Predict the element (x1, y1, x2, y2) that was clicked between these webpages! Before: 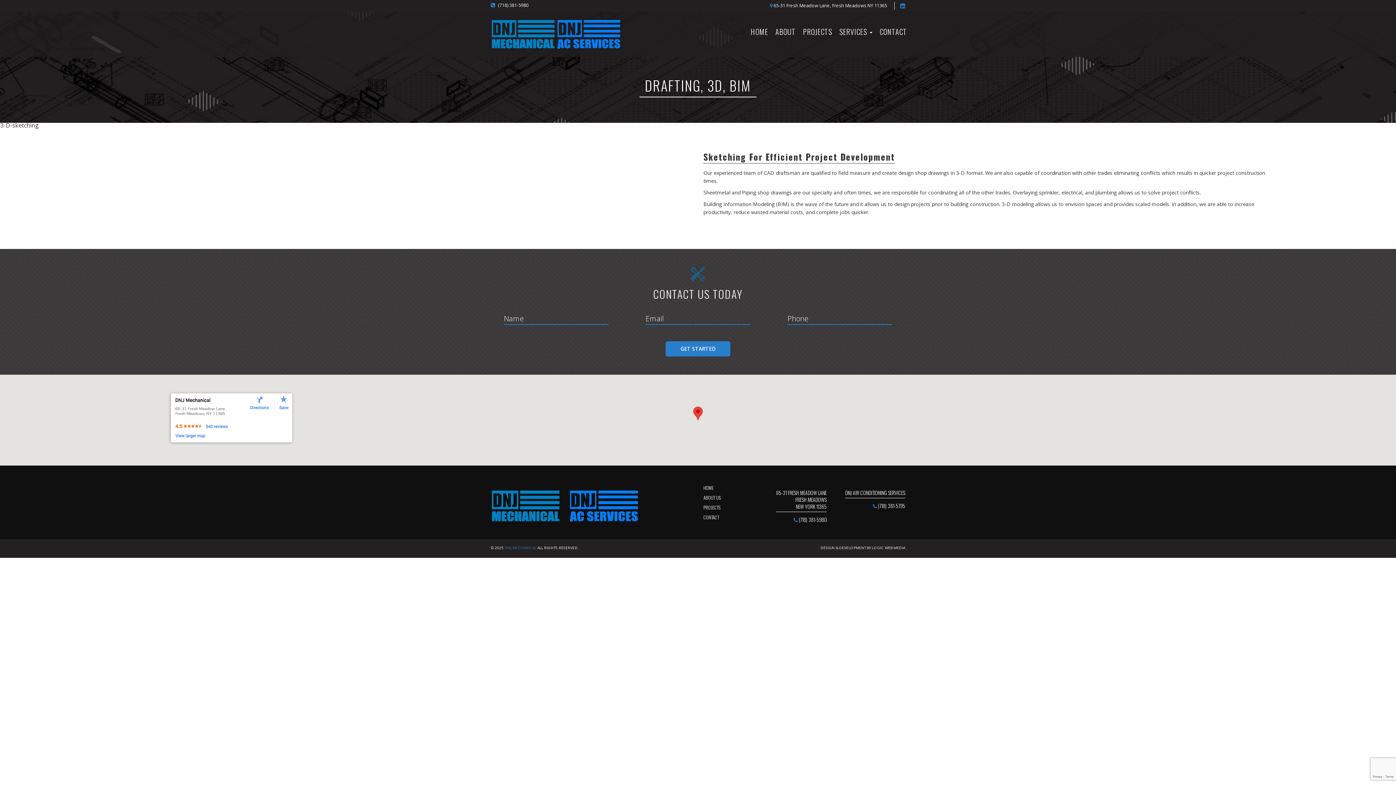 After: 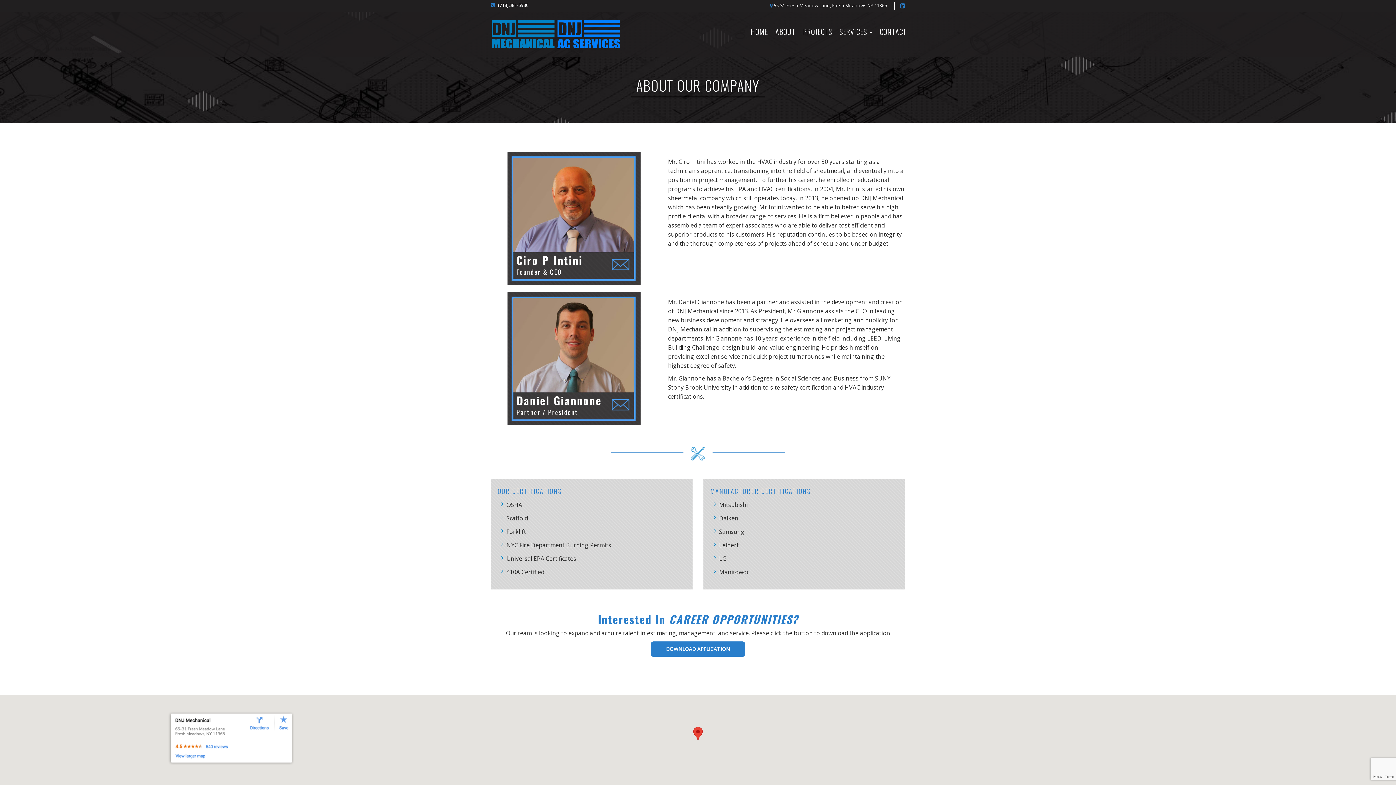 Action: label: ABOUT US bbox: (703, 494, 721, 501)